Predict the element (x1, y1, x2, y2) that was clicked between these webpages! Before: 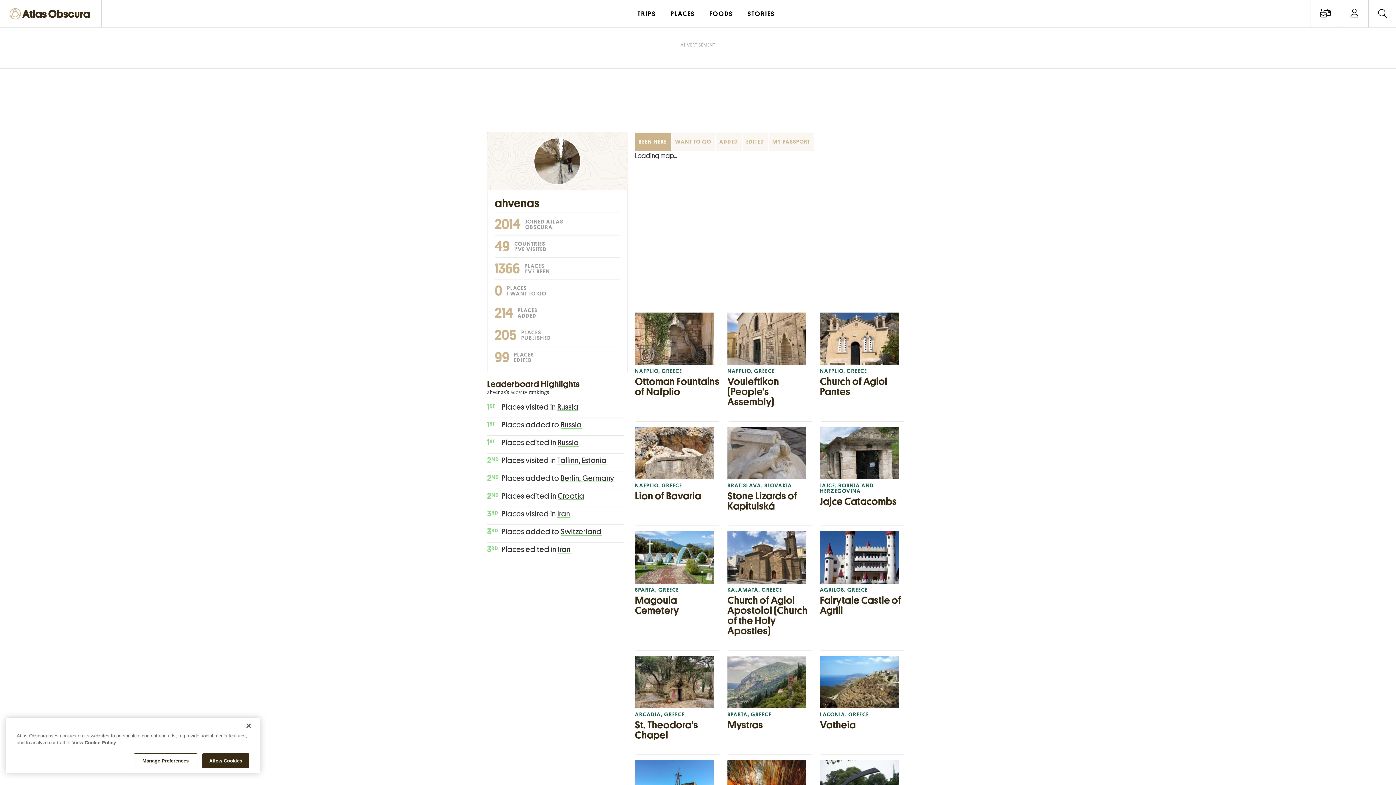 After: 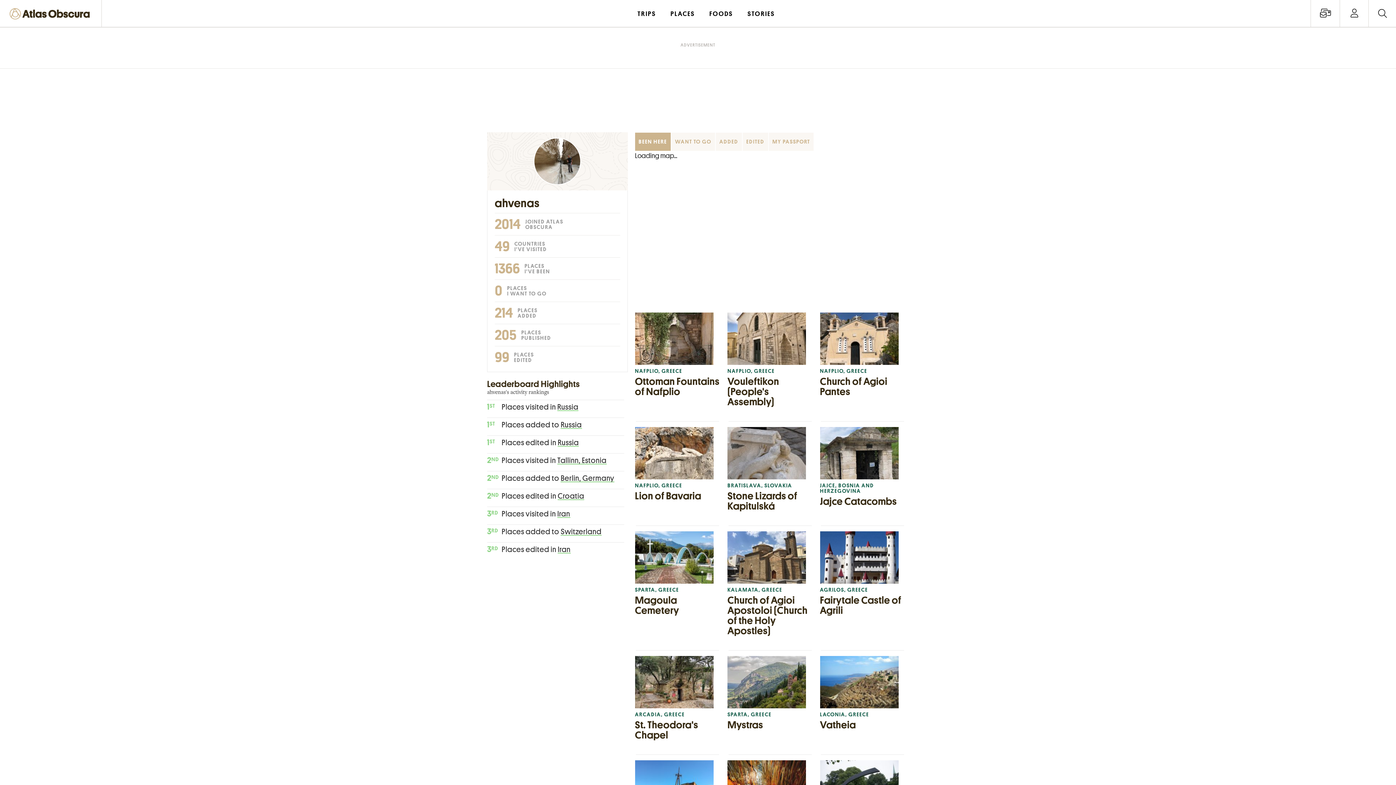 Action: bbox: (240, 718, 256, 734) label: Close